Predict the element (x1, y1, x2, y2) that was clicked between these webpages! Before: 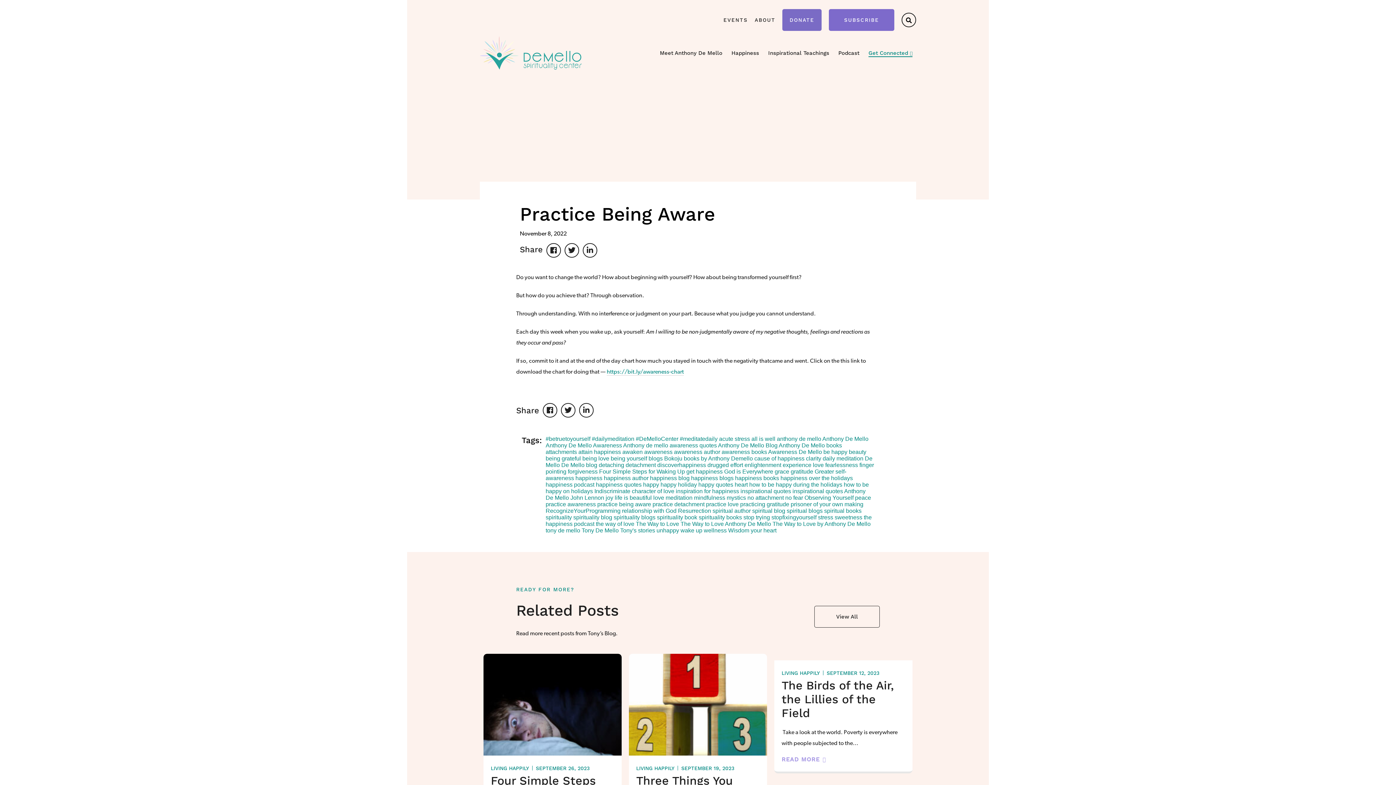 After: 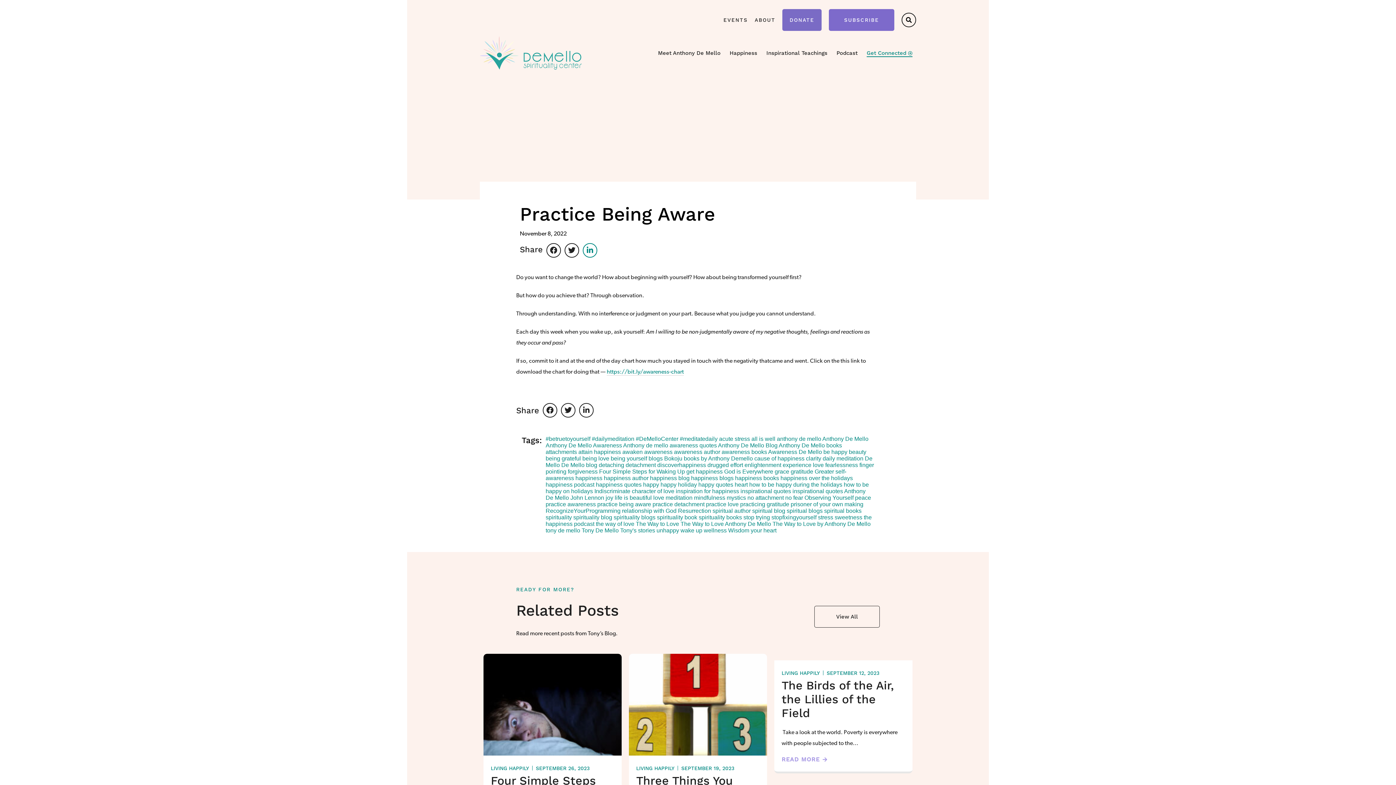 Action: bbox: (586, 246, 593, 254)